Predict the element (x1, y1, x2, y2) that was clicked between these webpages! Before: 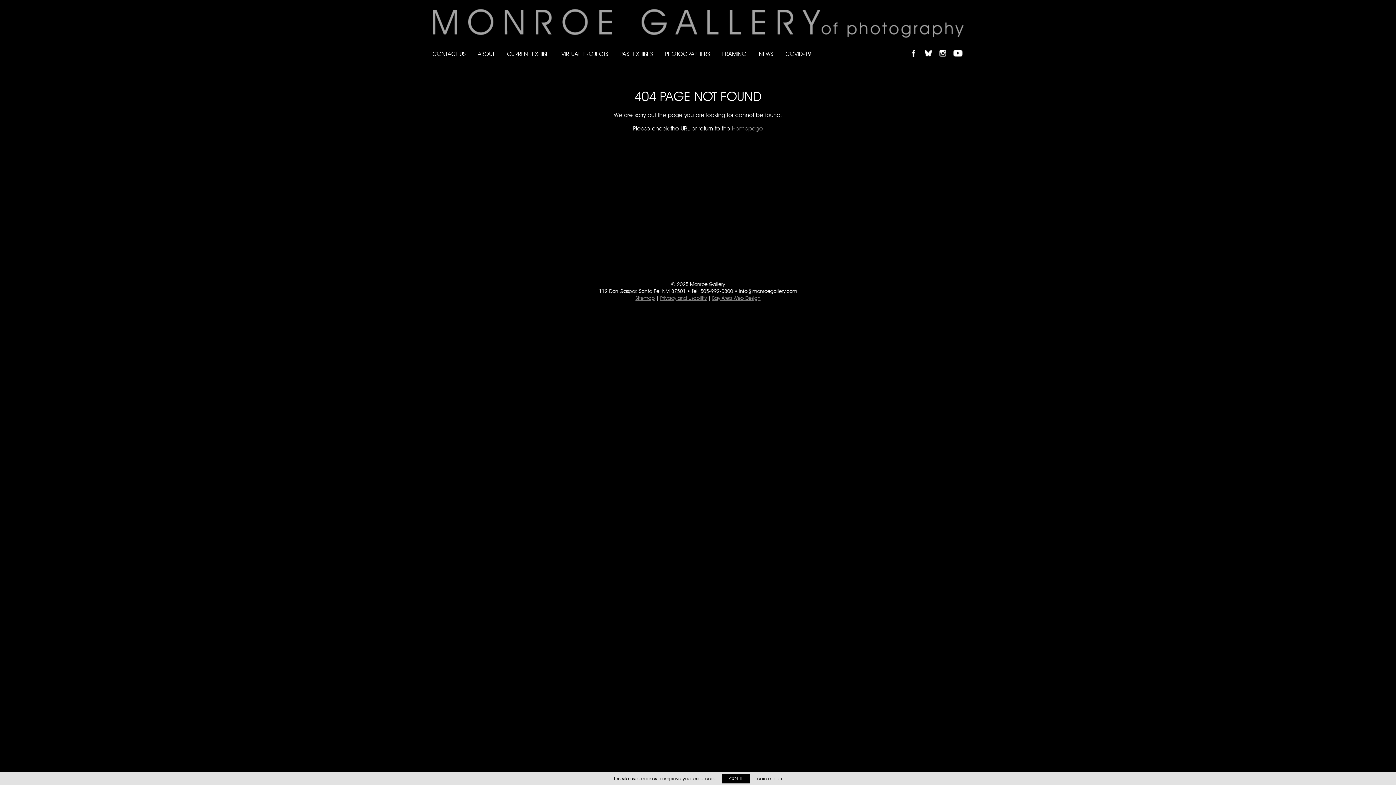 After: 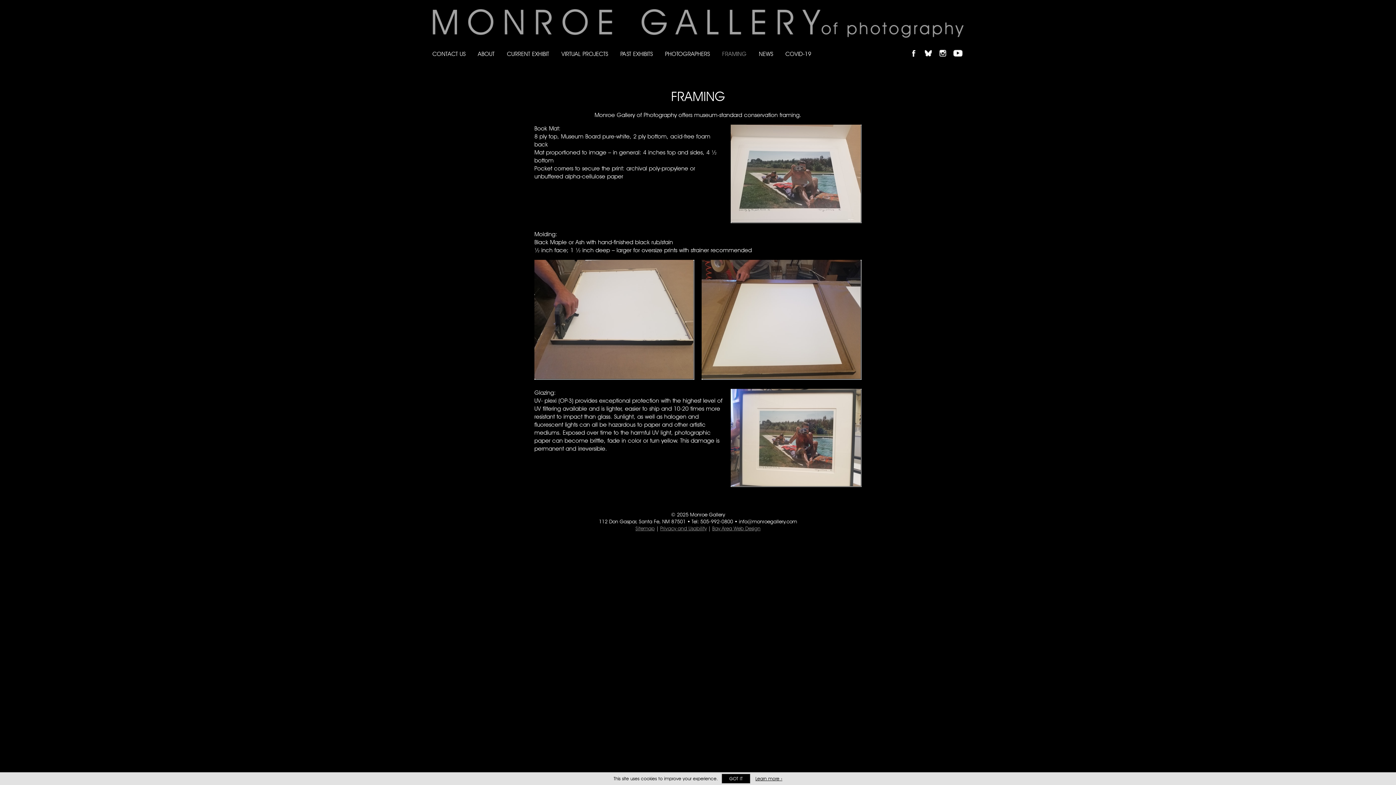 Action: label: FRAMING bbox: (716, 46, 752, 61)